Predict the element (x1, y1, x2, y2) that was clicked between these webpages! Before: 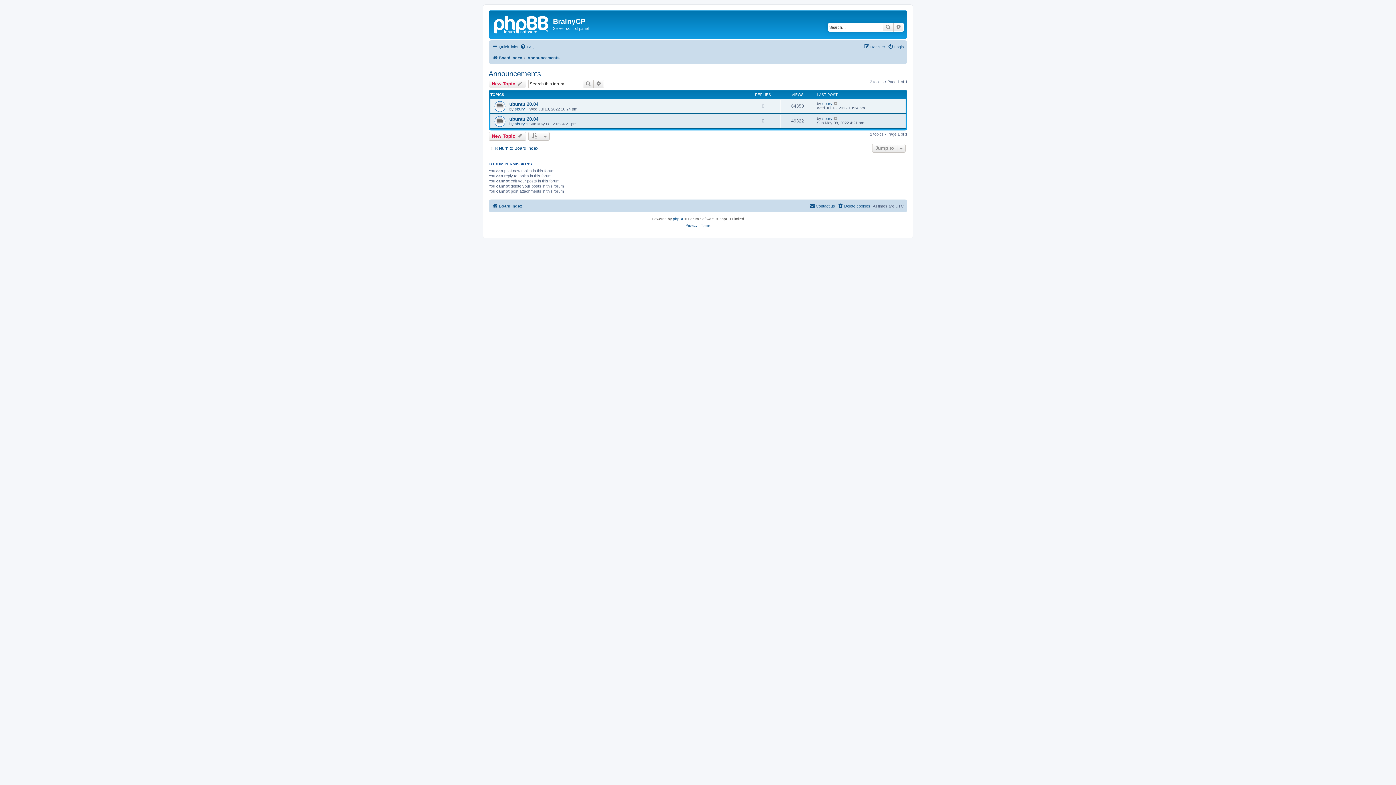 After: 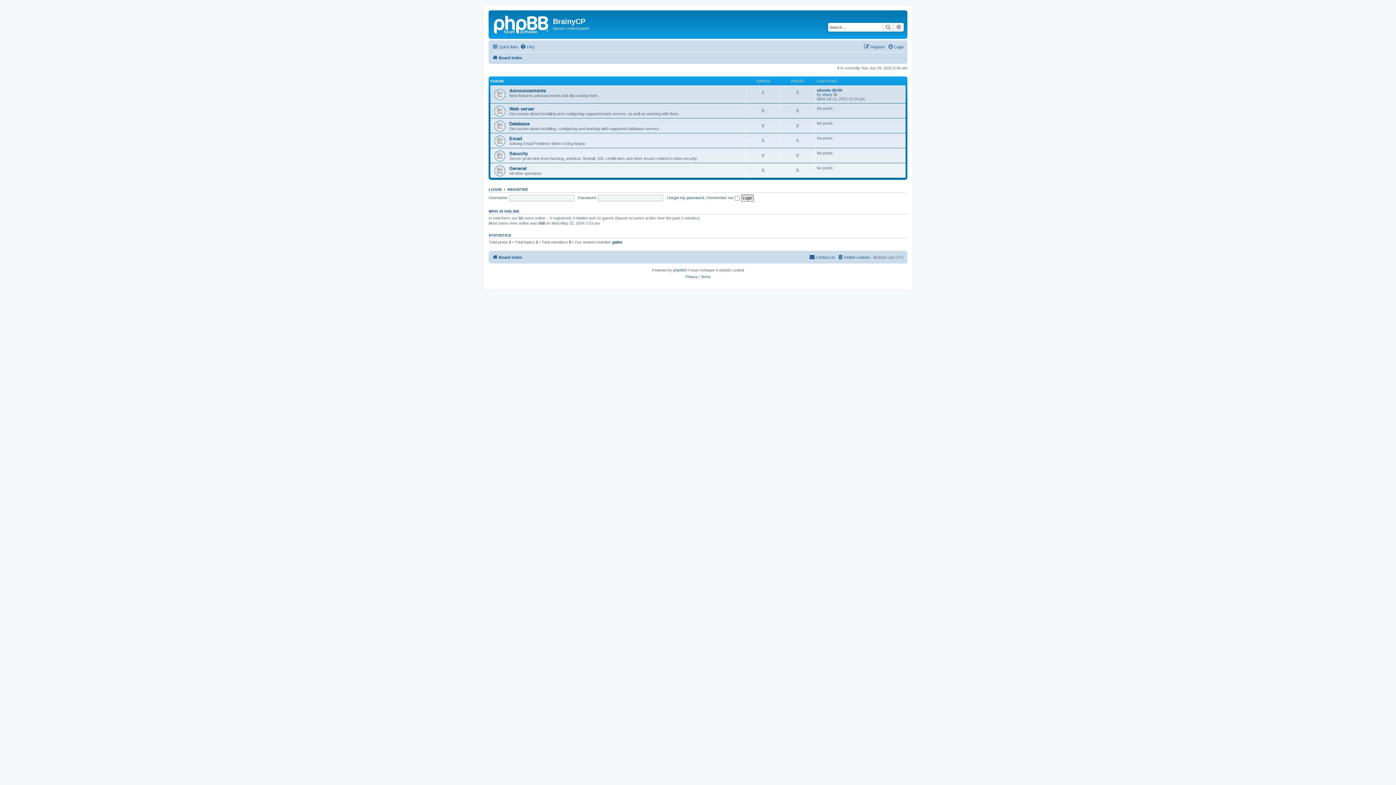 Action: bbox: (492, 53, 522, 62) label: Board index